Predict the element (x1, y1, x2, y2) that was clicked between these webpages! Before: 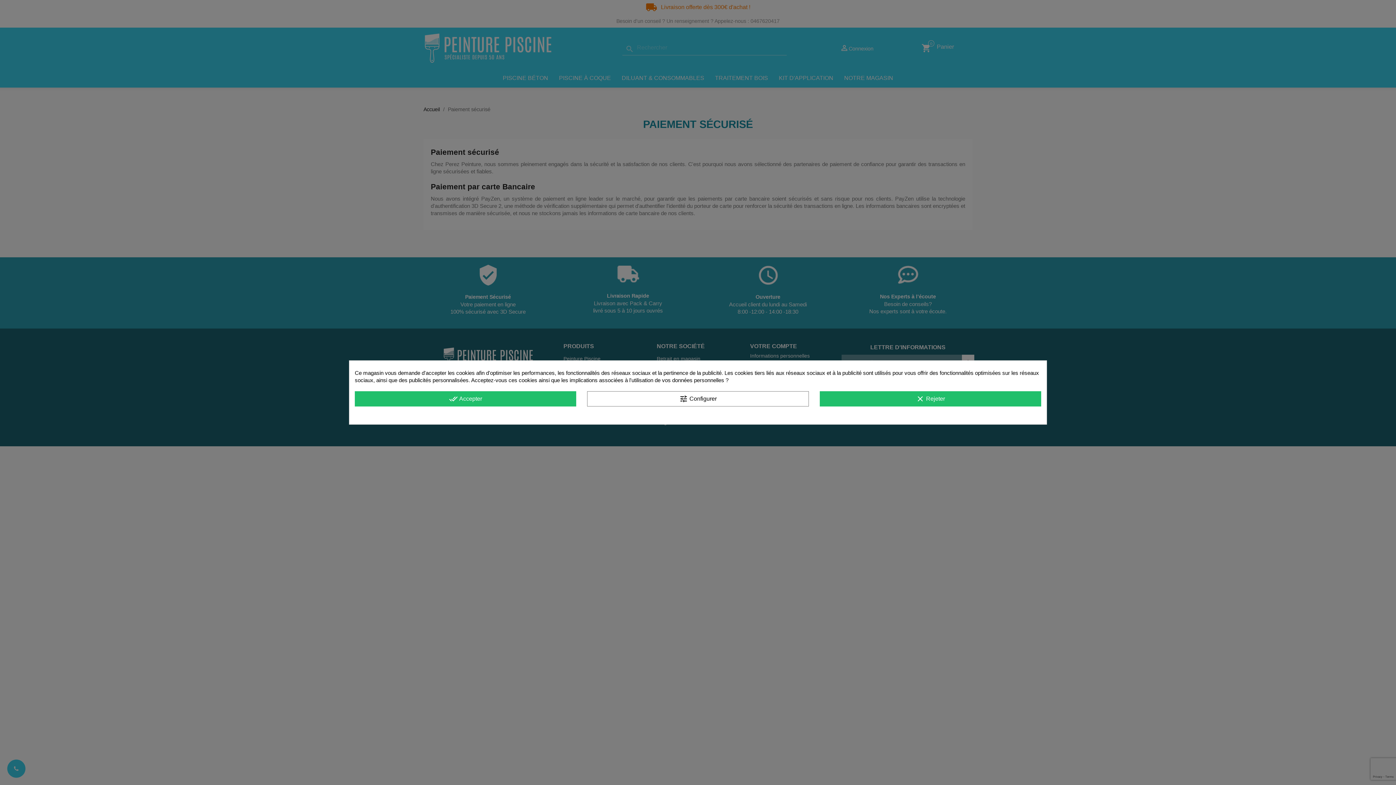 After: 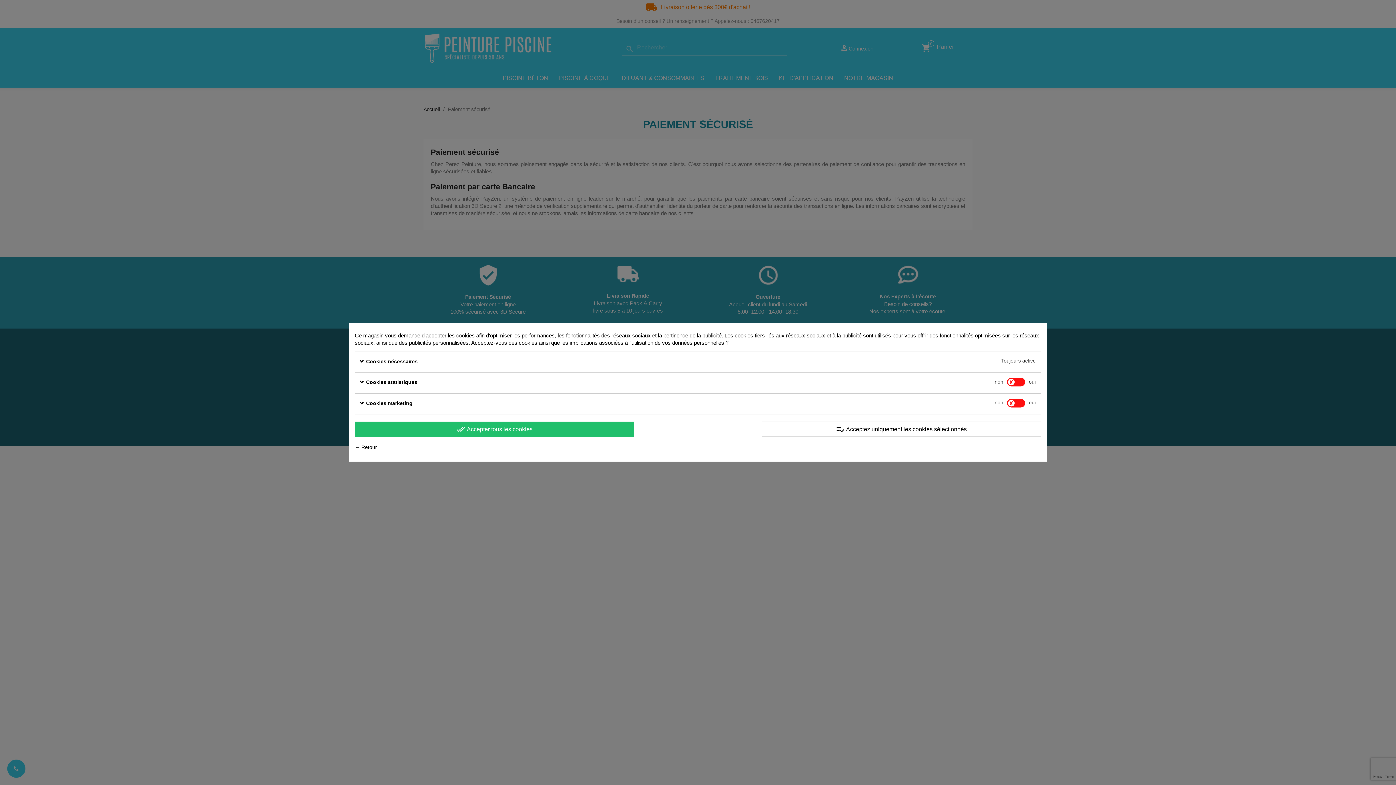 Action: label: tune Configurer bbox: (587, 391, 808, 406)